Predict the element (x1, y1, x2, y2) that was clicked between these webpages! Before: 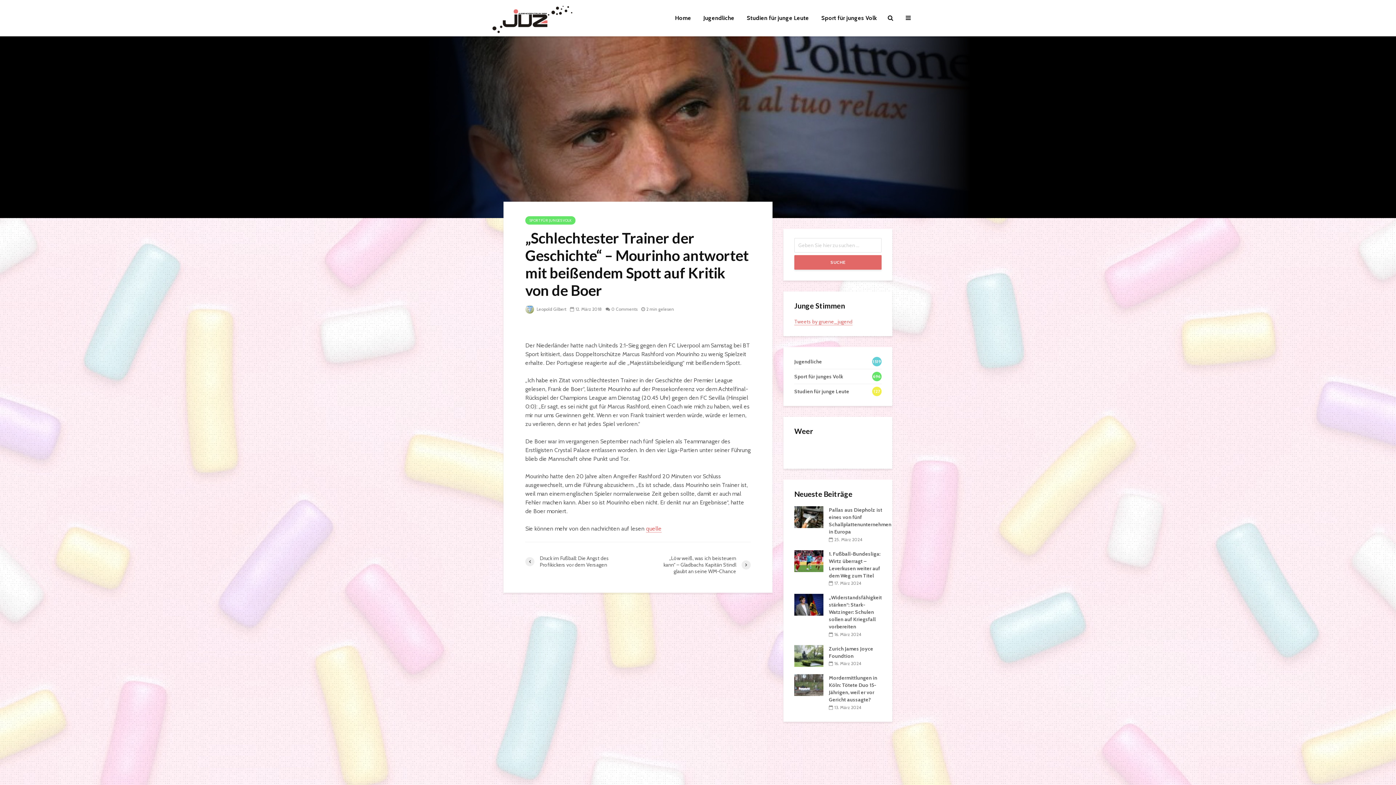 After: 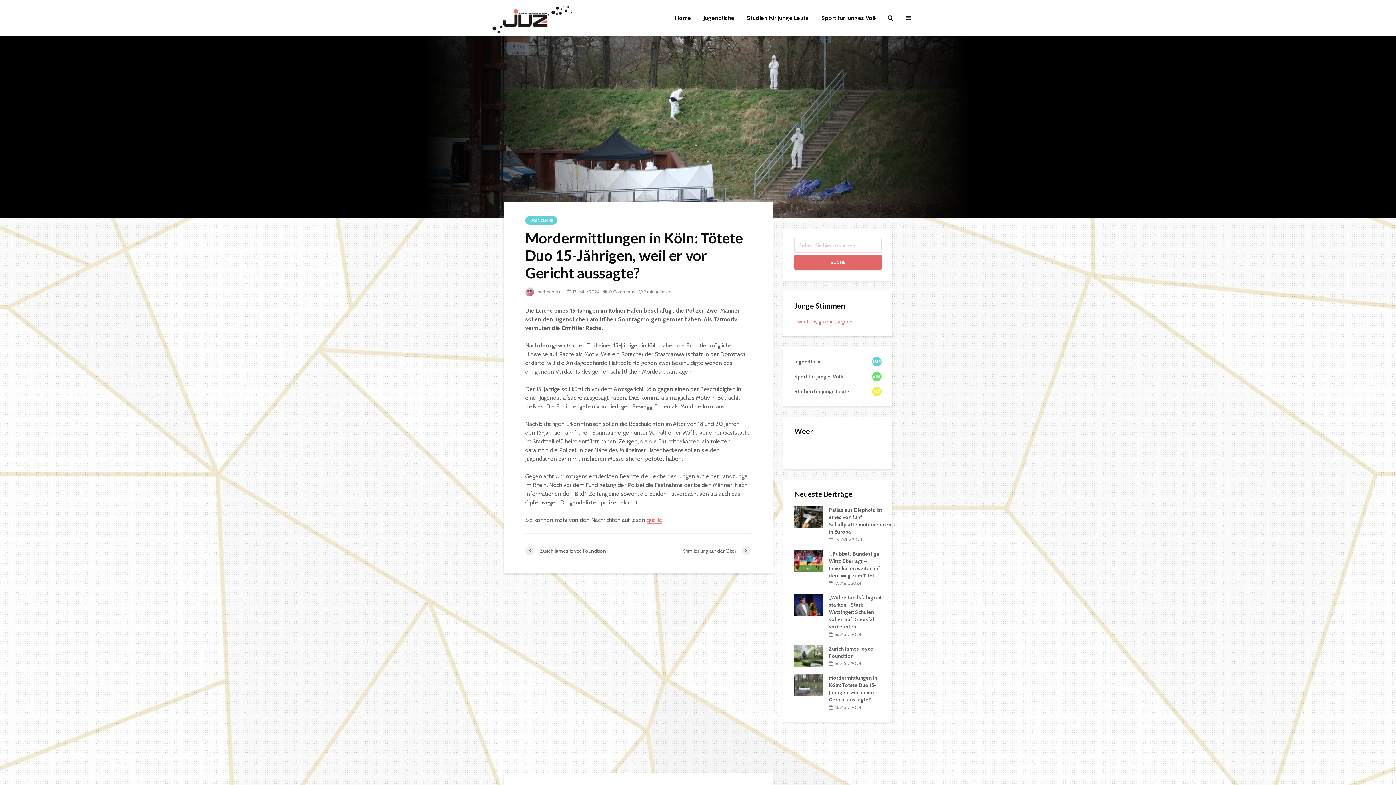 Action: bbox: (794, 681, 823, 688)